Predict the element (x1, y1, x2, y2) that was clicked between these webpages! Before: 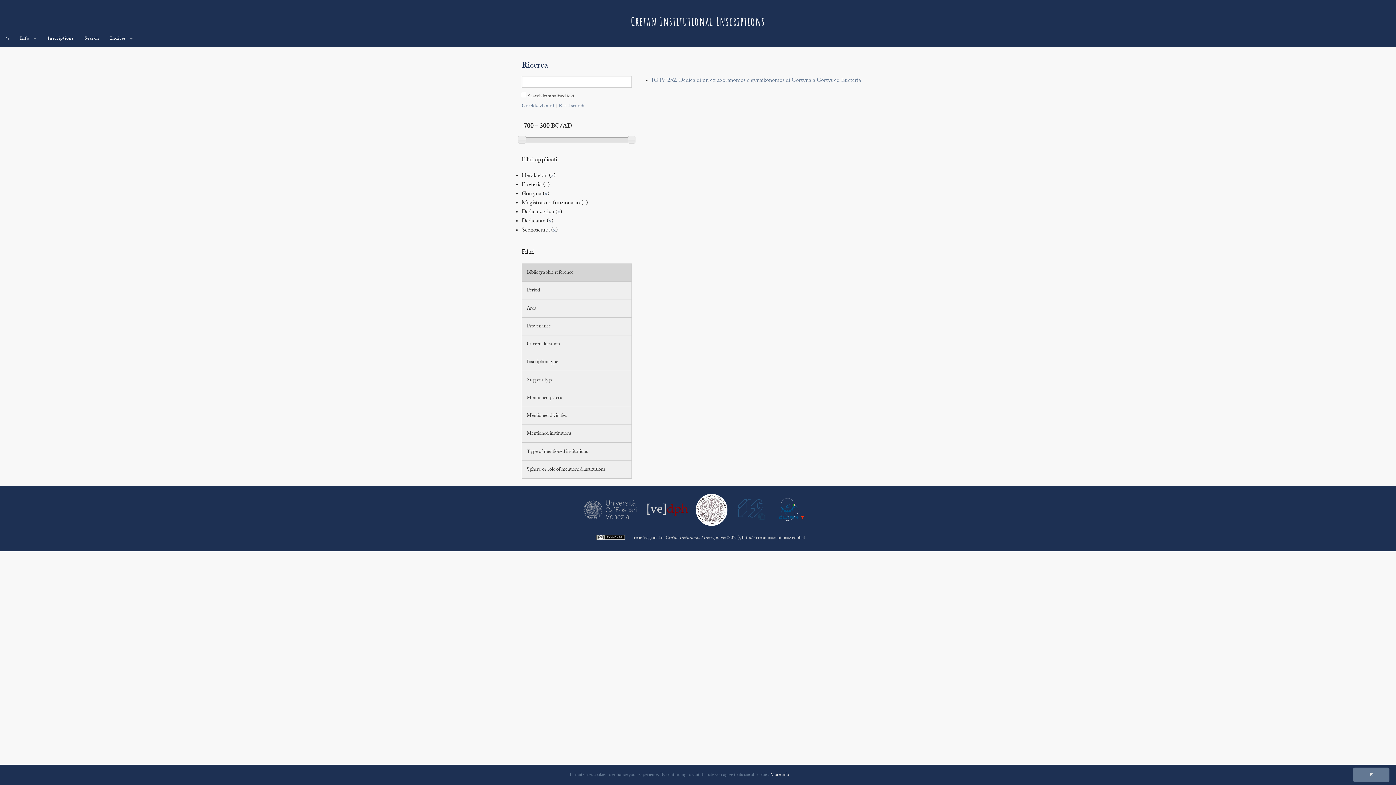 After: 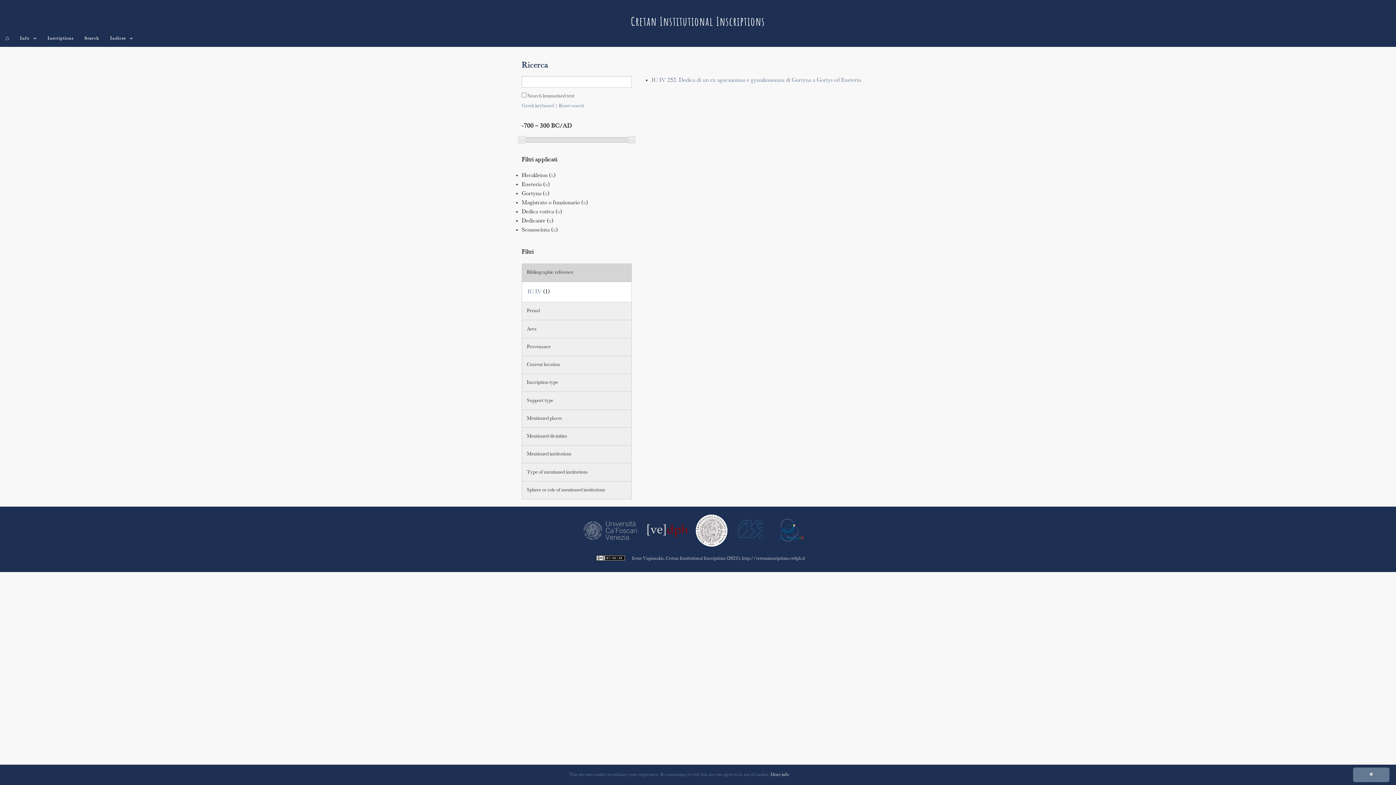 Action: label: Bibliographic reference bbox: (522, 263, 631, 281)